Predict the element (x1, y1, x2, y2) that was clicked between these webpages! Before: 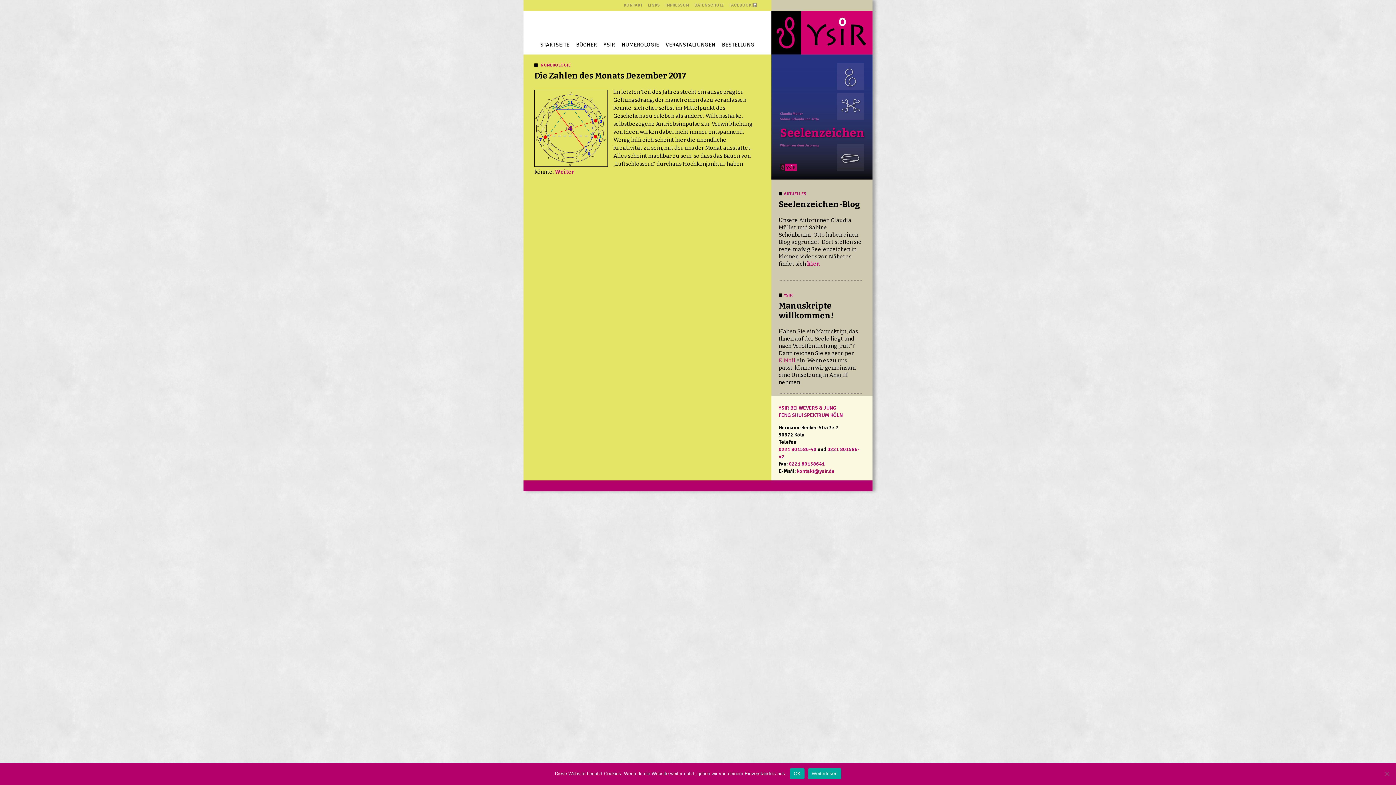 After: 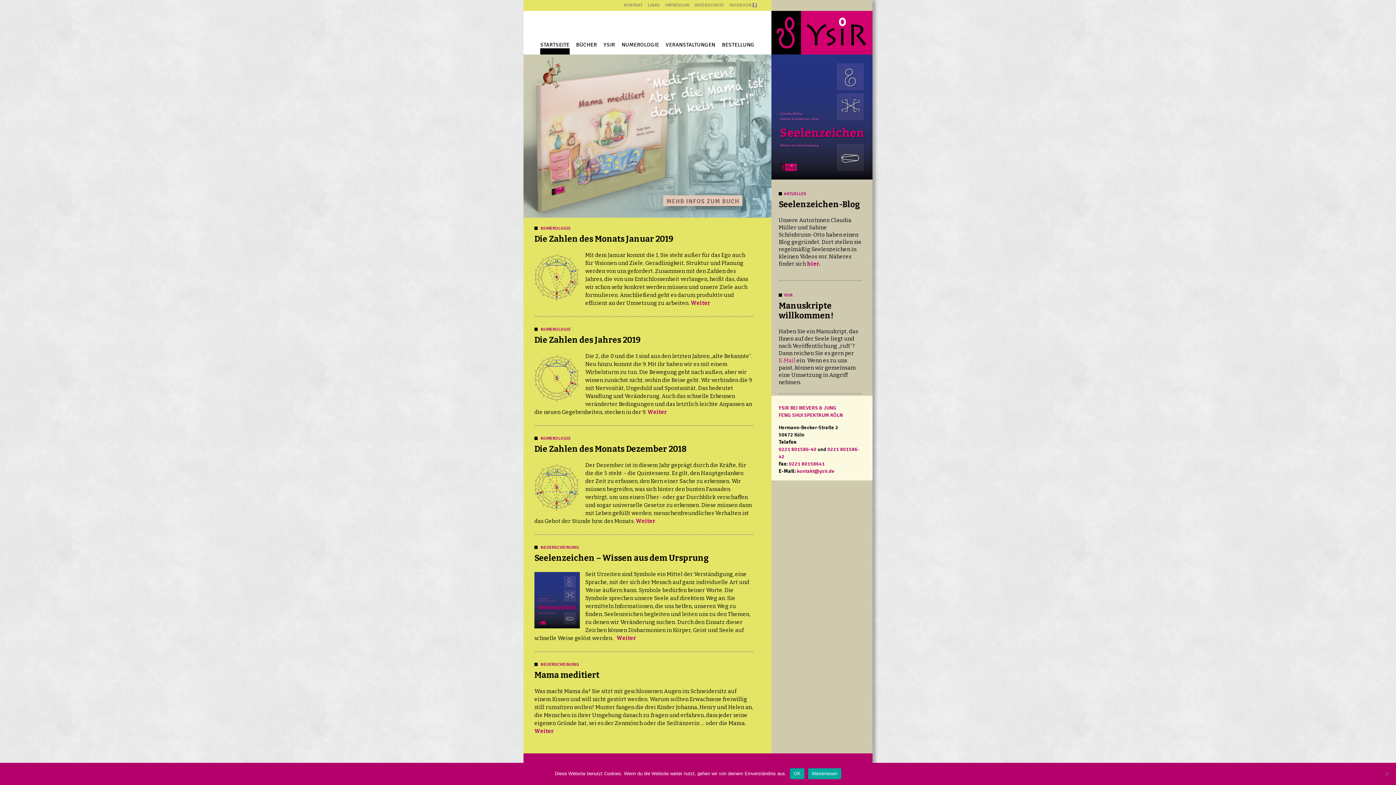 Action: bbox: (771, 10, 872, 54)